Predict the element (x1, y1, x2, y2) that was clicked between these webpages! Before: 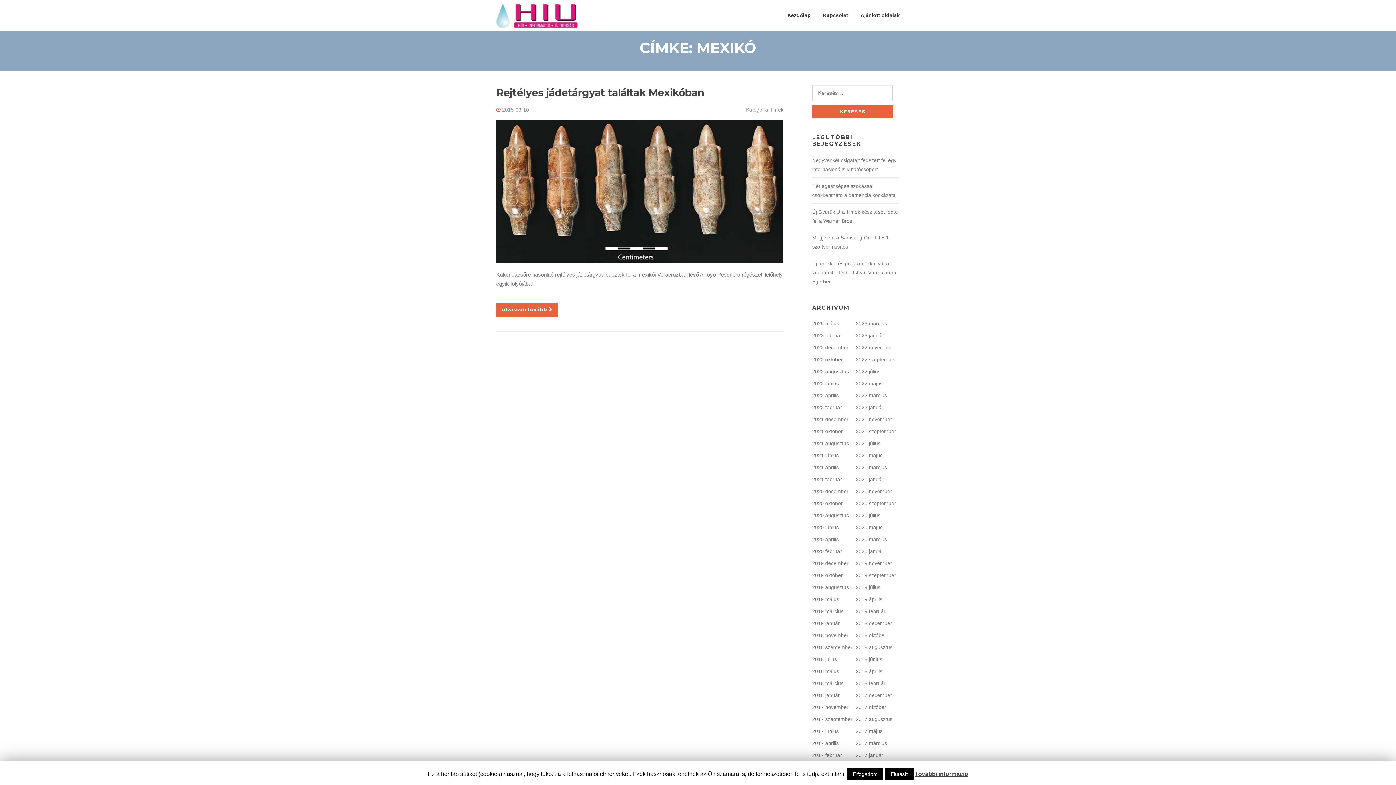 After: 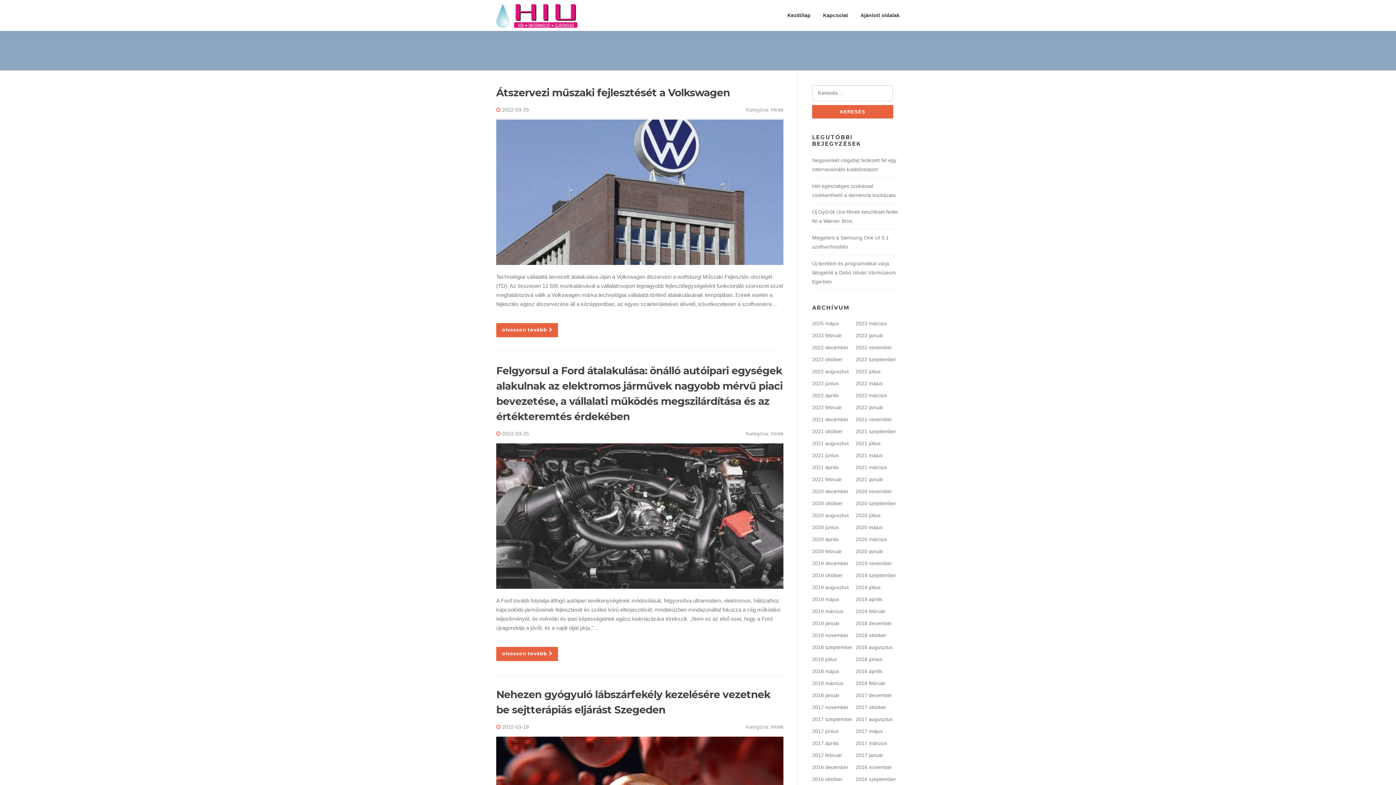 Action: label: 2022 március bbox: (856, 392, 887, 398)